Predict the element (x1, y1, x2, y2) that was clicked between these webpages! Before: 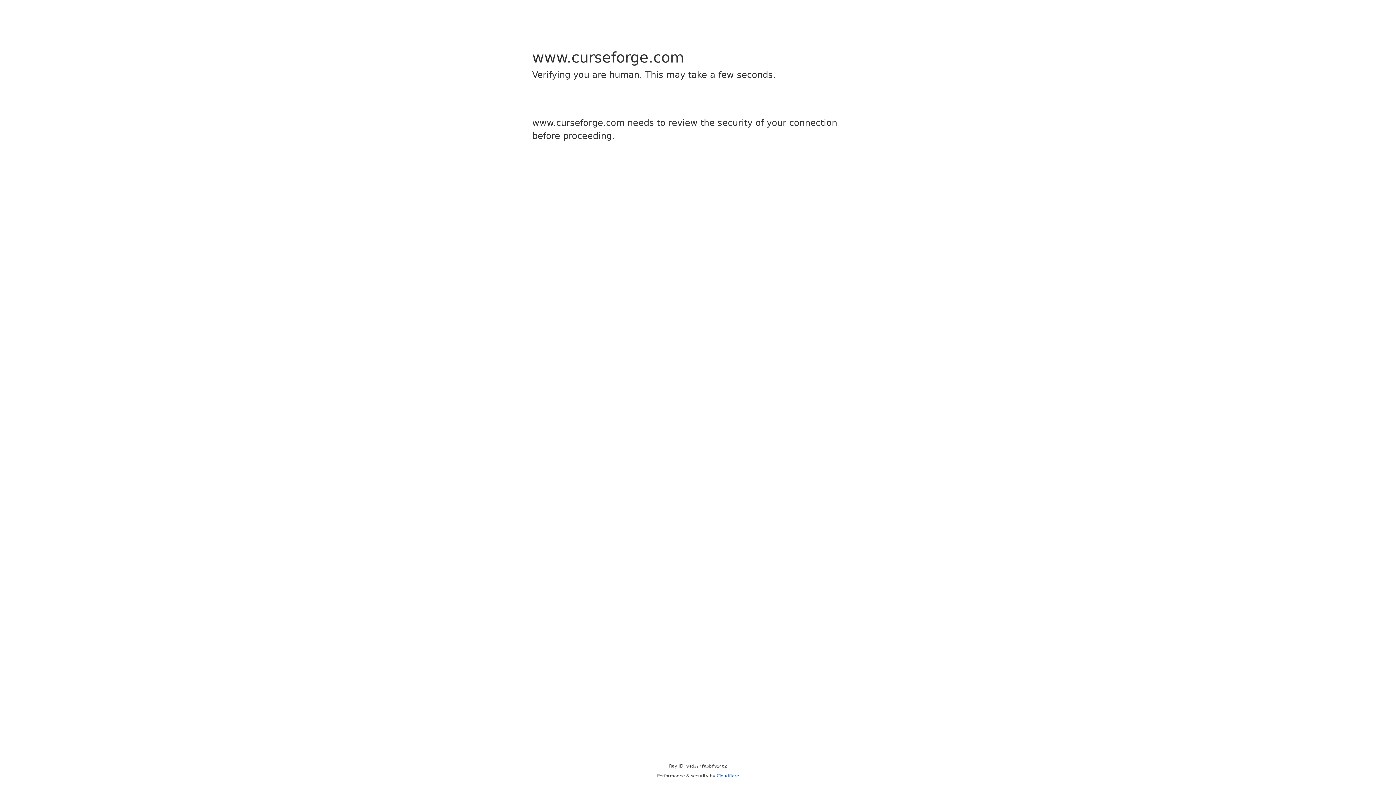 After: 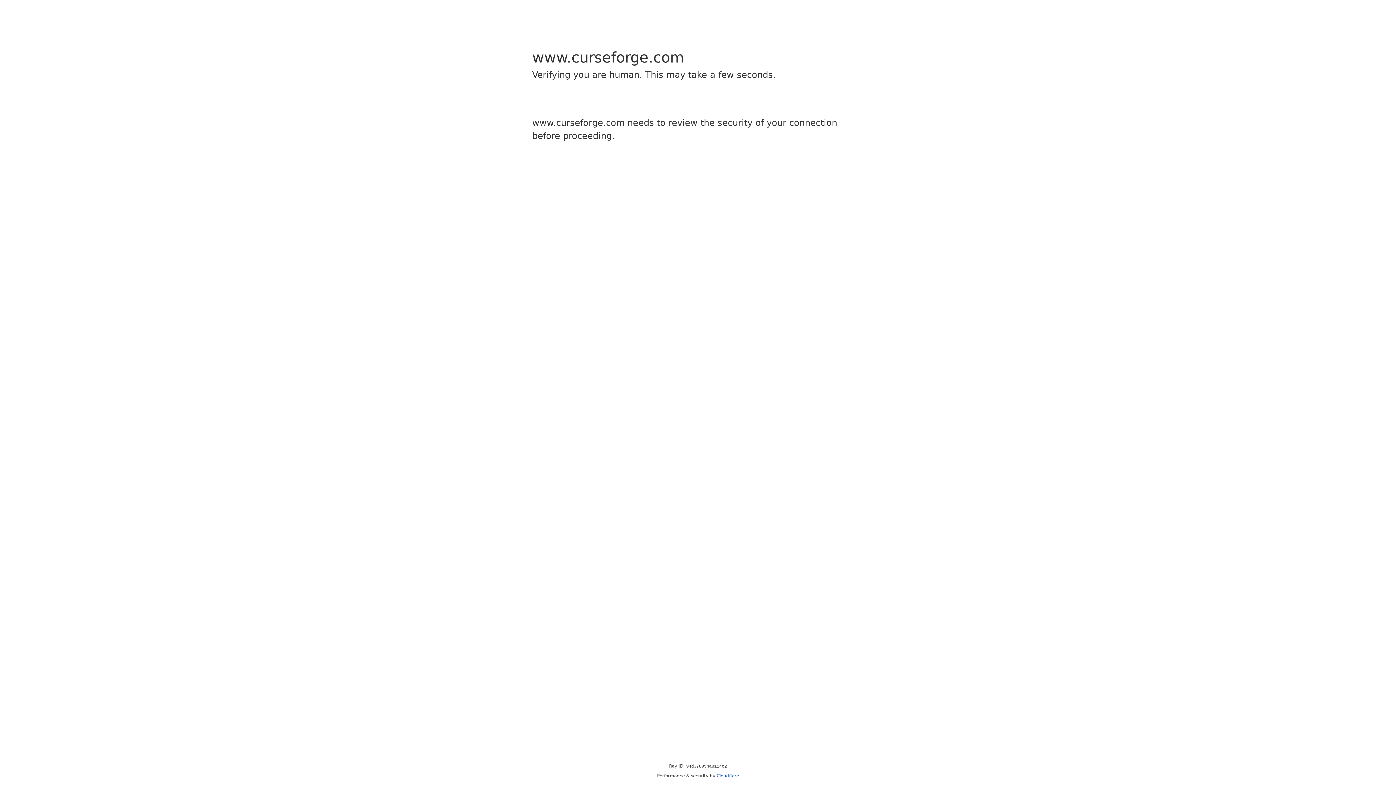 Action: bbox: (716, 773, 739, 778) label: Cloudflare